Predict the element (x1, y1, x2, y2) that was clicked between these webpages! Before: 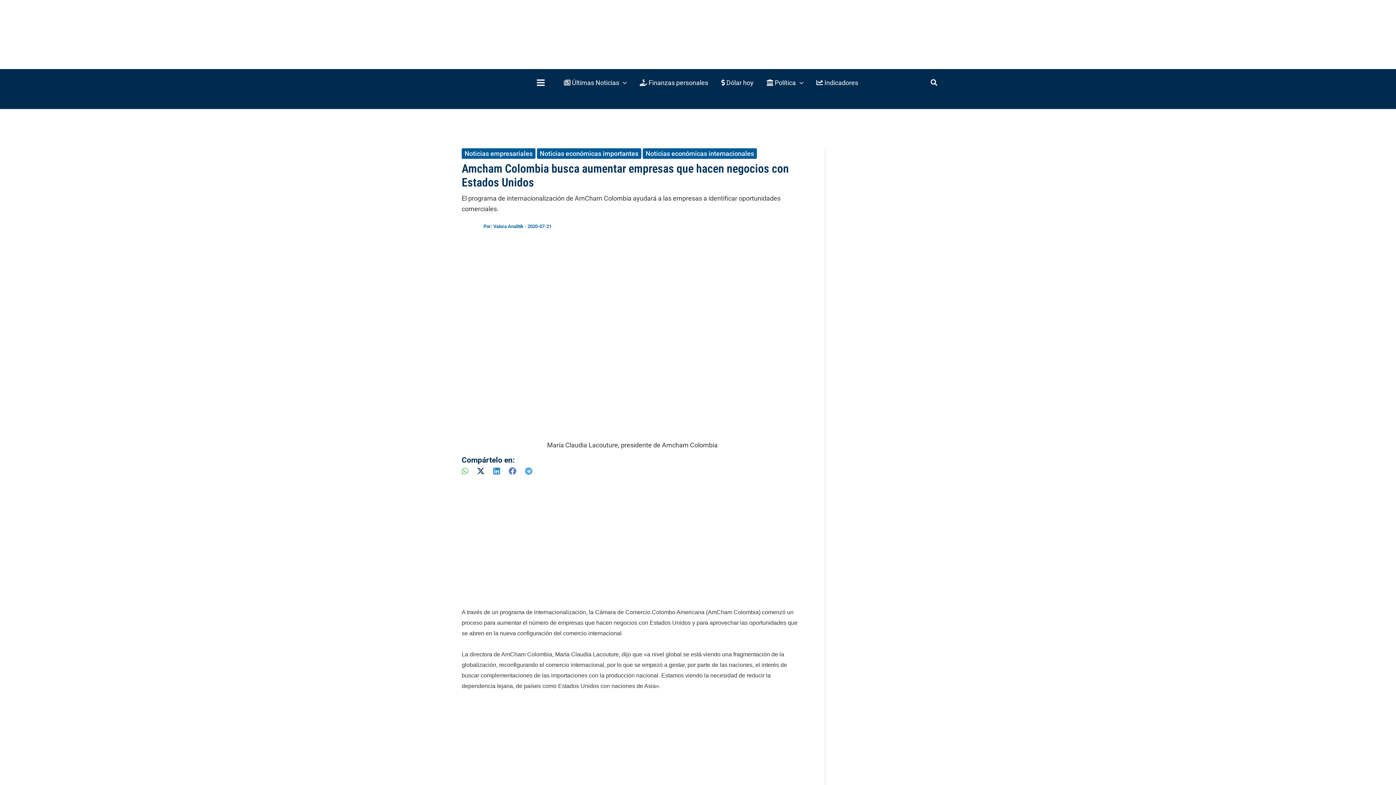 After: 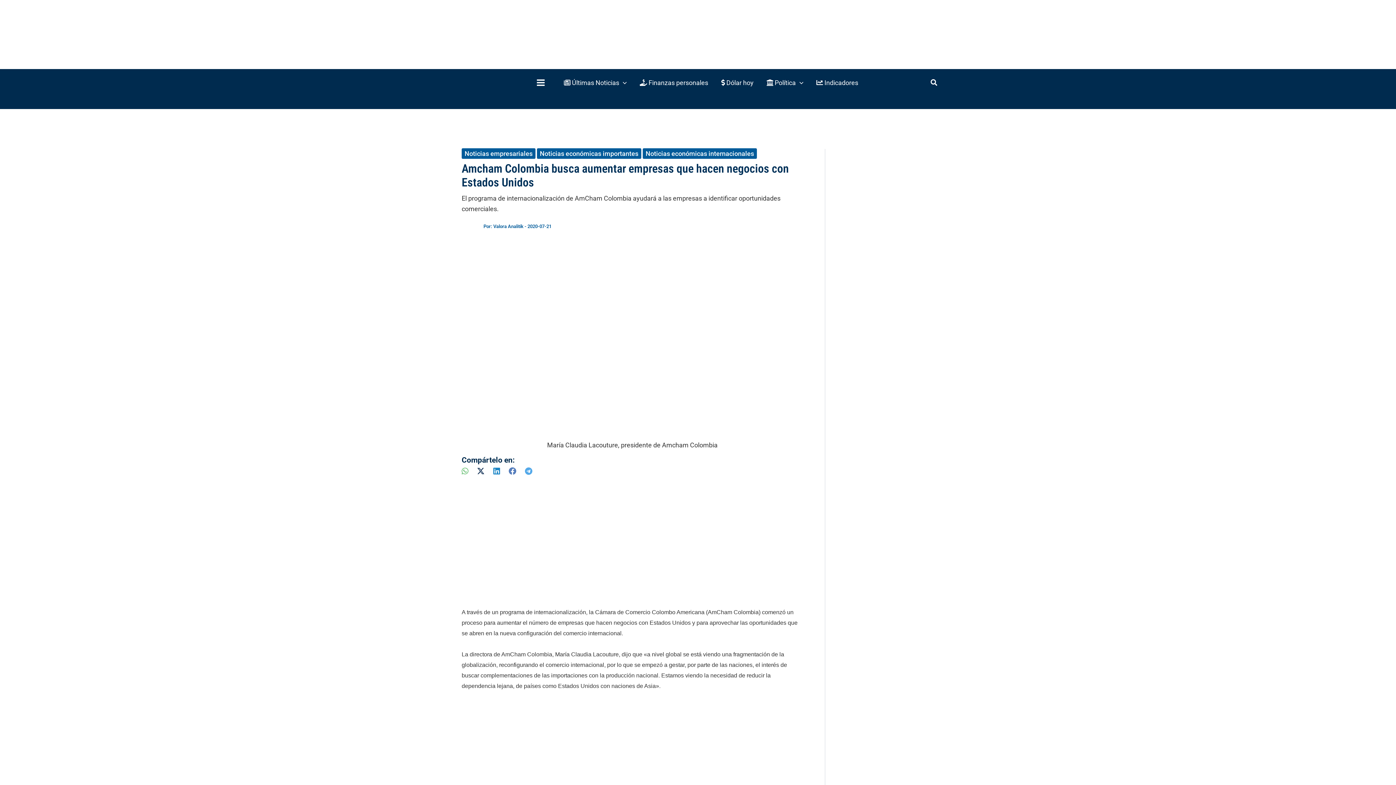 Action: bbox: (525, 467, 532, 475)